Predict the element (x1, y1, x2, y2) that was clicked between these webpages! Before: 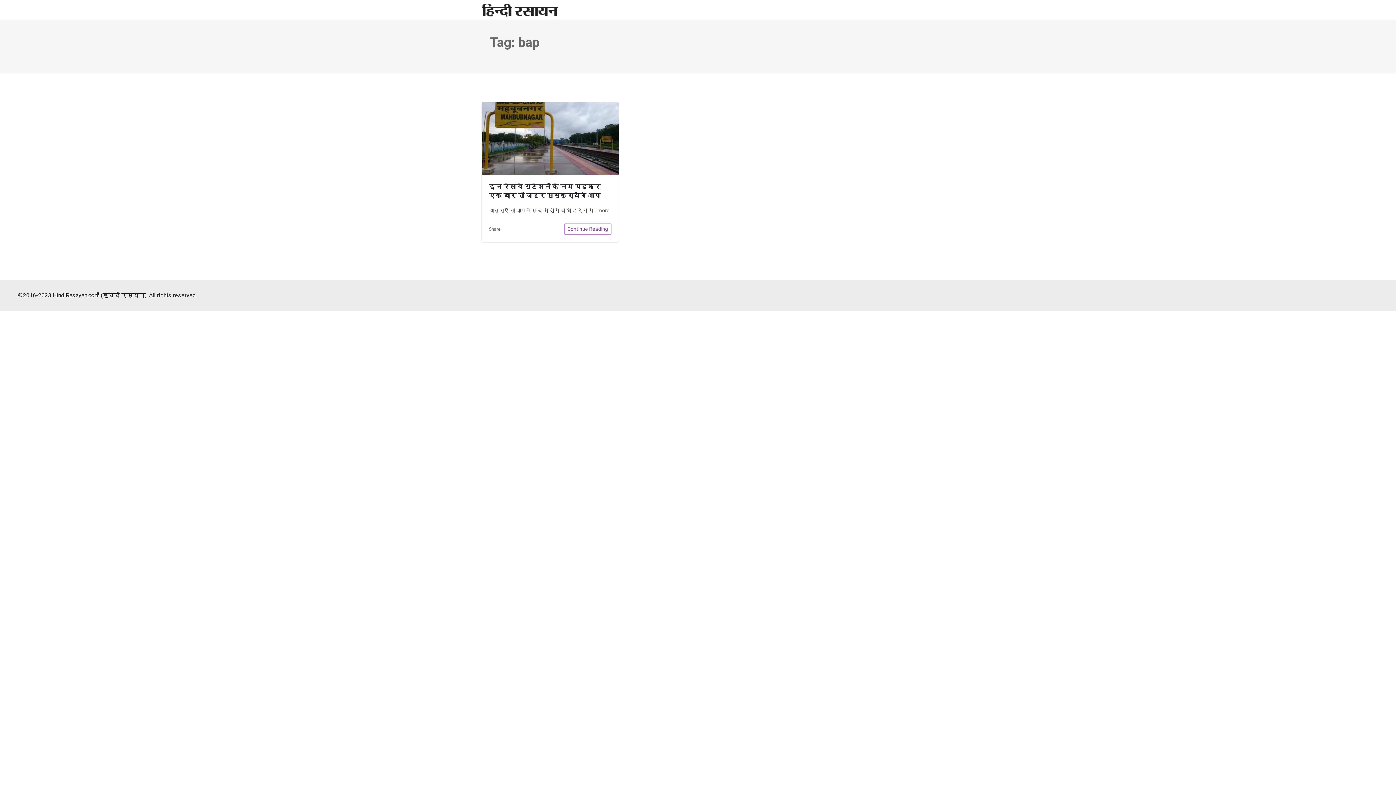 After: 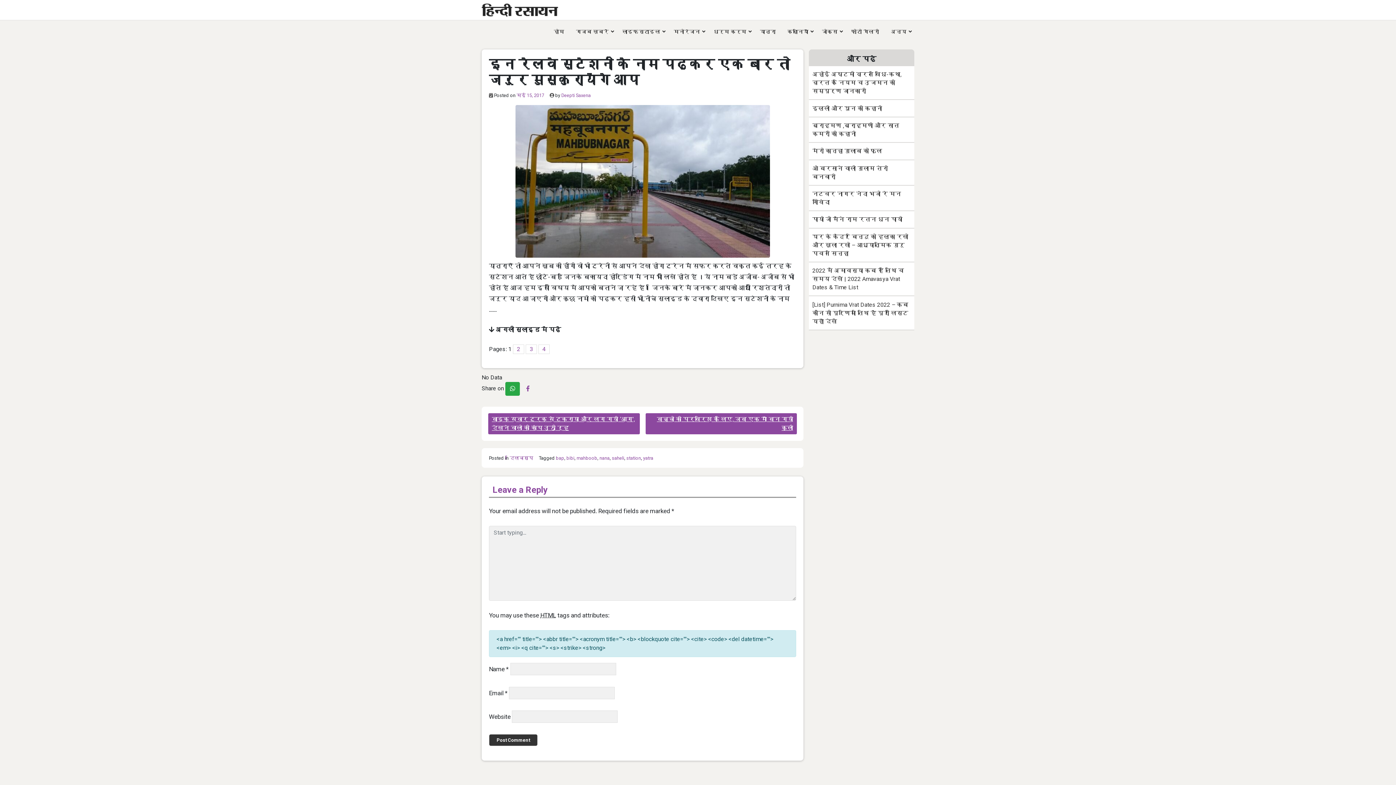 Action: label: Continue Reading bbox: (564, 223, 611, 234)